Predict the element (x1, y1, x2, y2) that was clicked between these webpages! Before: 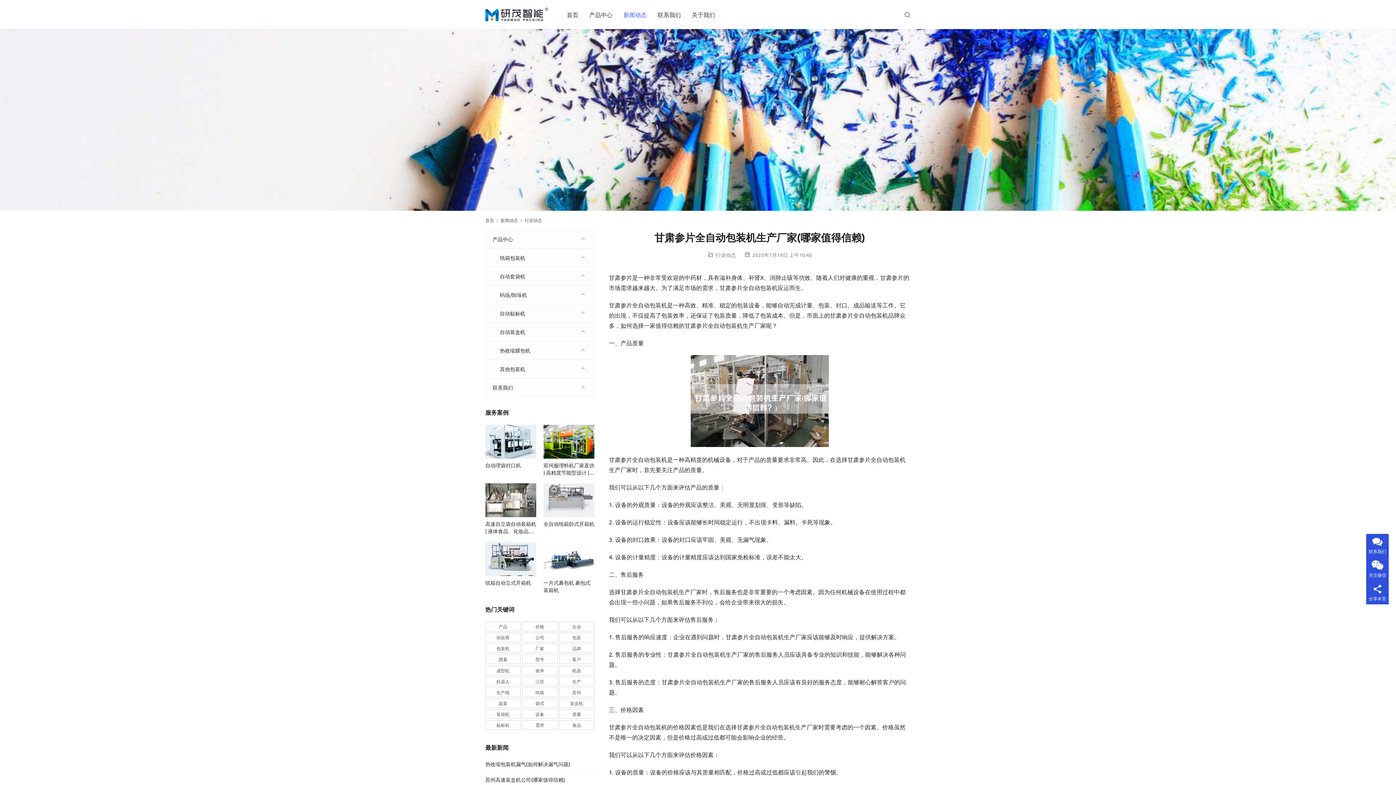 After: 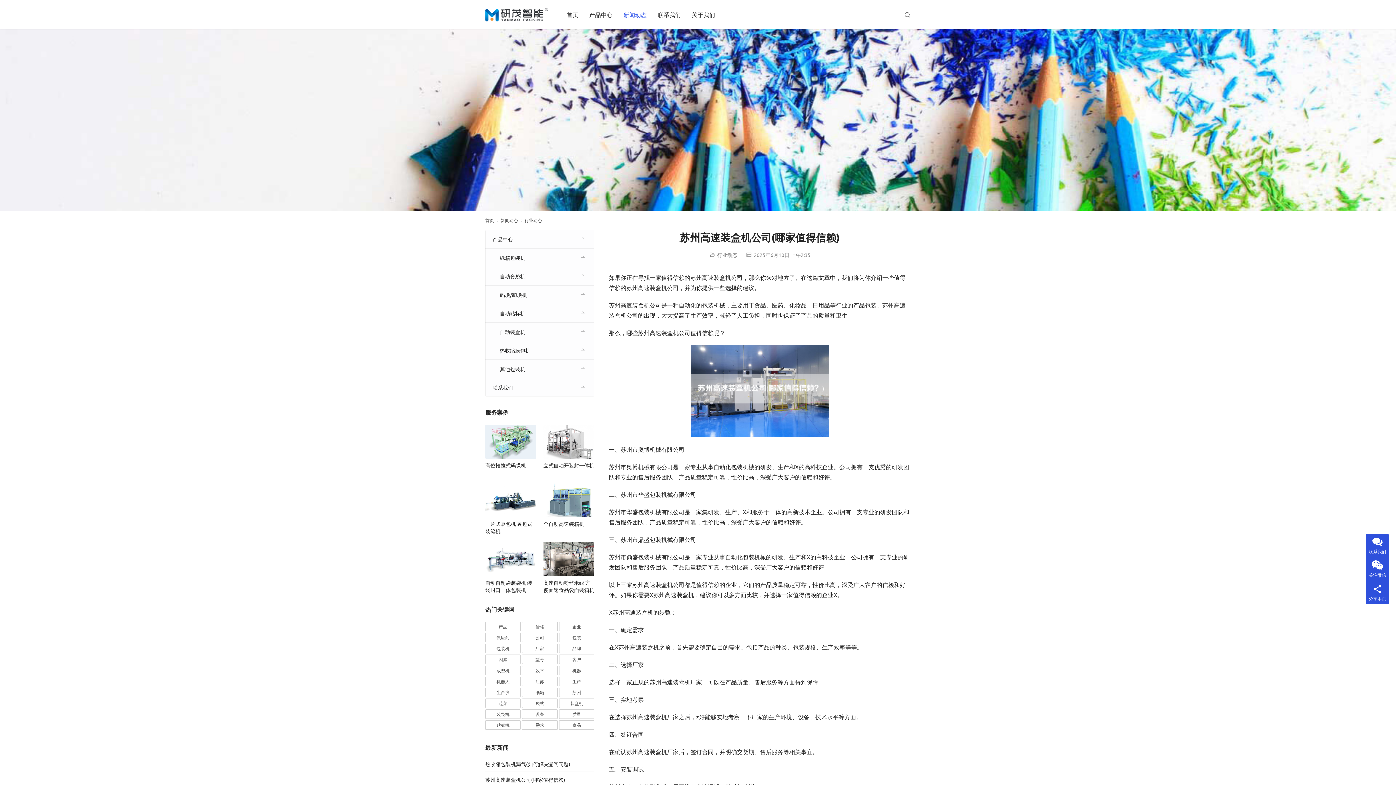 Action: label: 苏州高速装盒机公司(哪家值得信赖) bbox: (485, 776, 565, 783)